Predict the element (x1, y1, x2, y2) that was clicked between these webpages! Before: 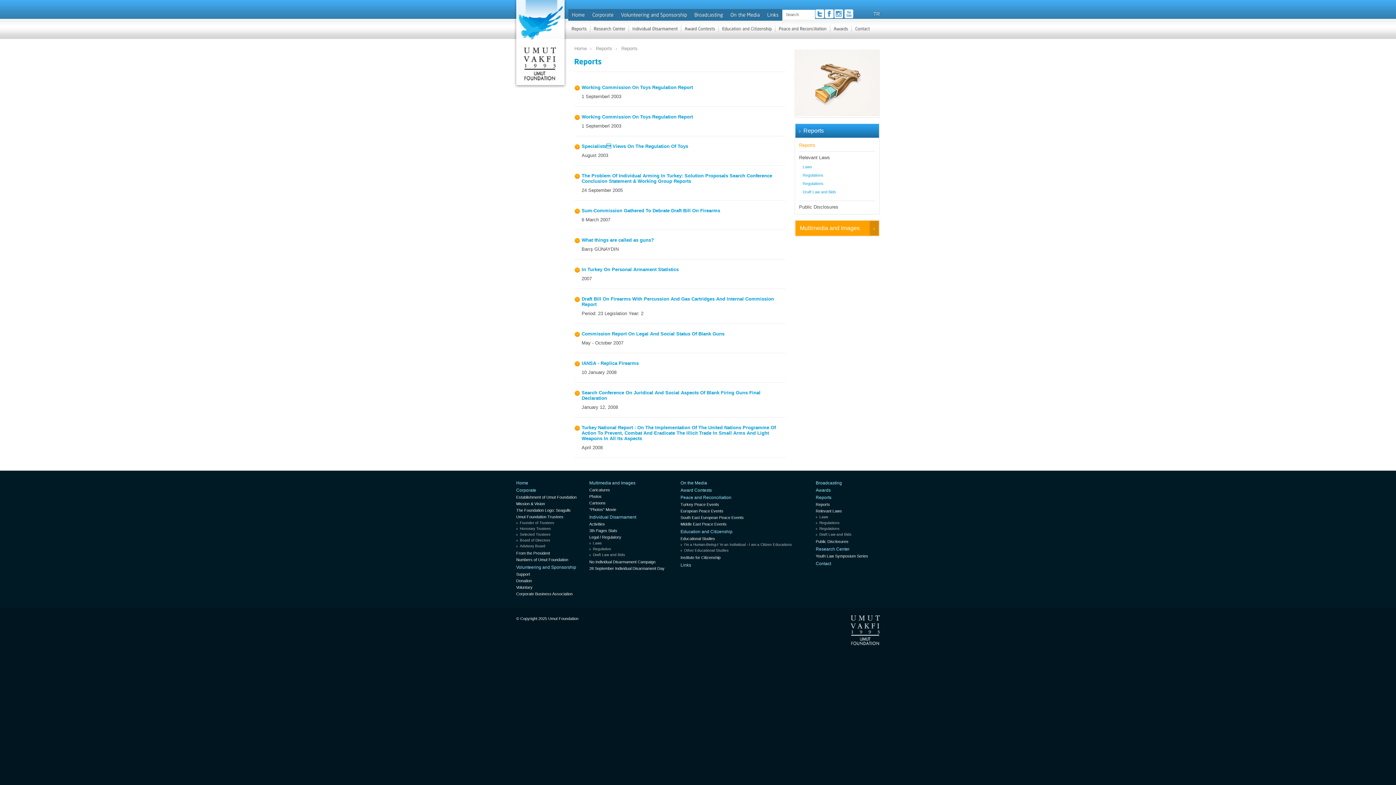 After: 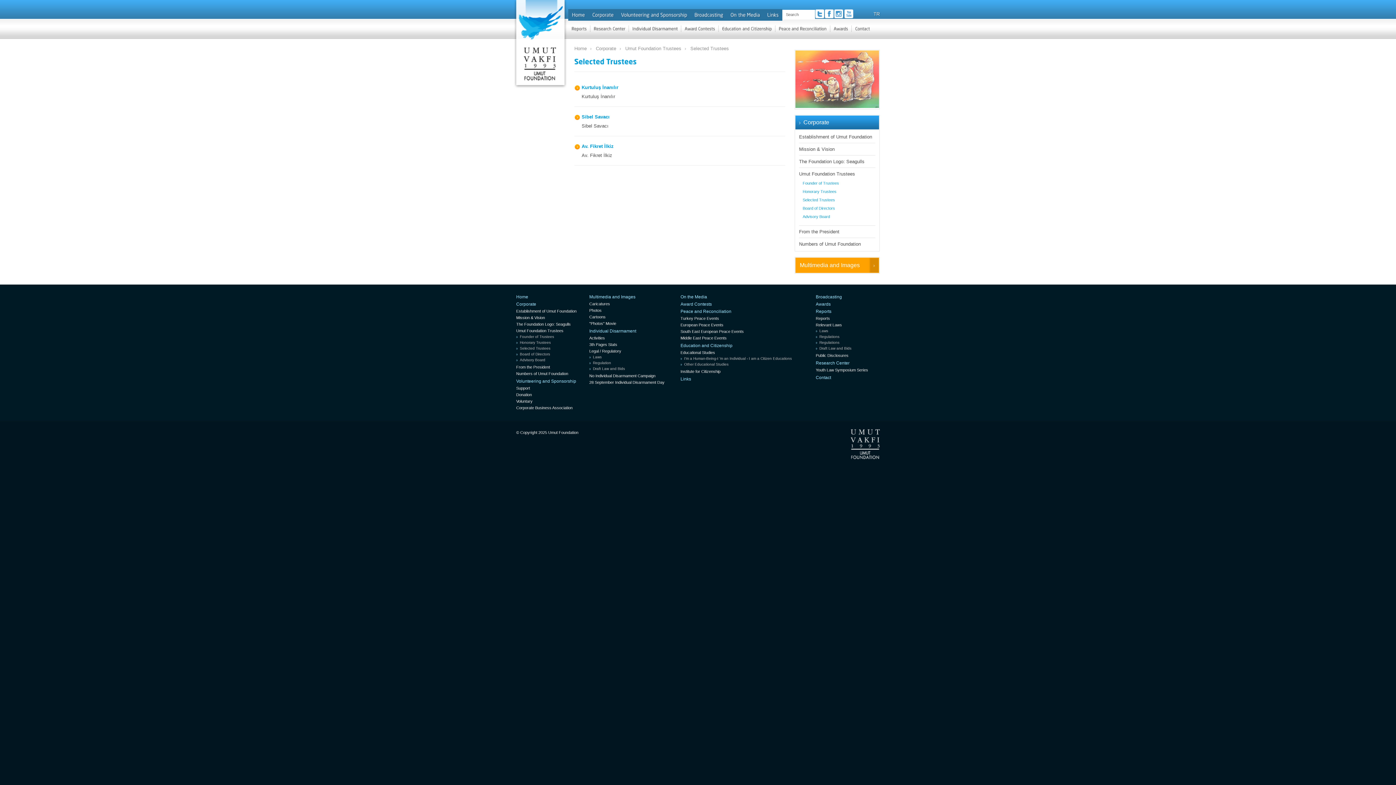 Action: bbox: (520, 532, 550, 536) label: Selected Trustees